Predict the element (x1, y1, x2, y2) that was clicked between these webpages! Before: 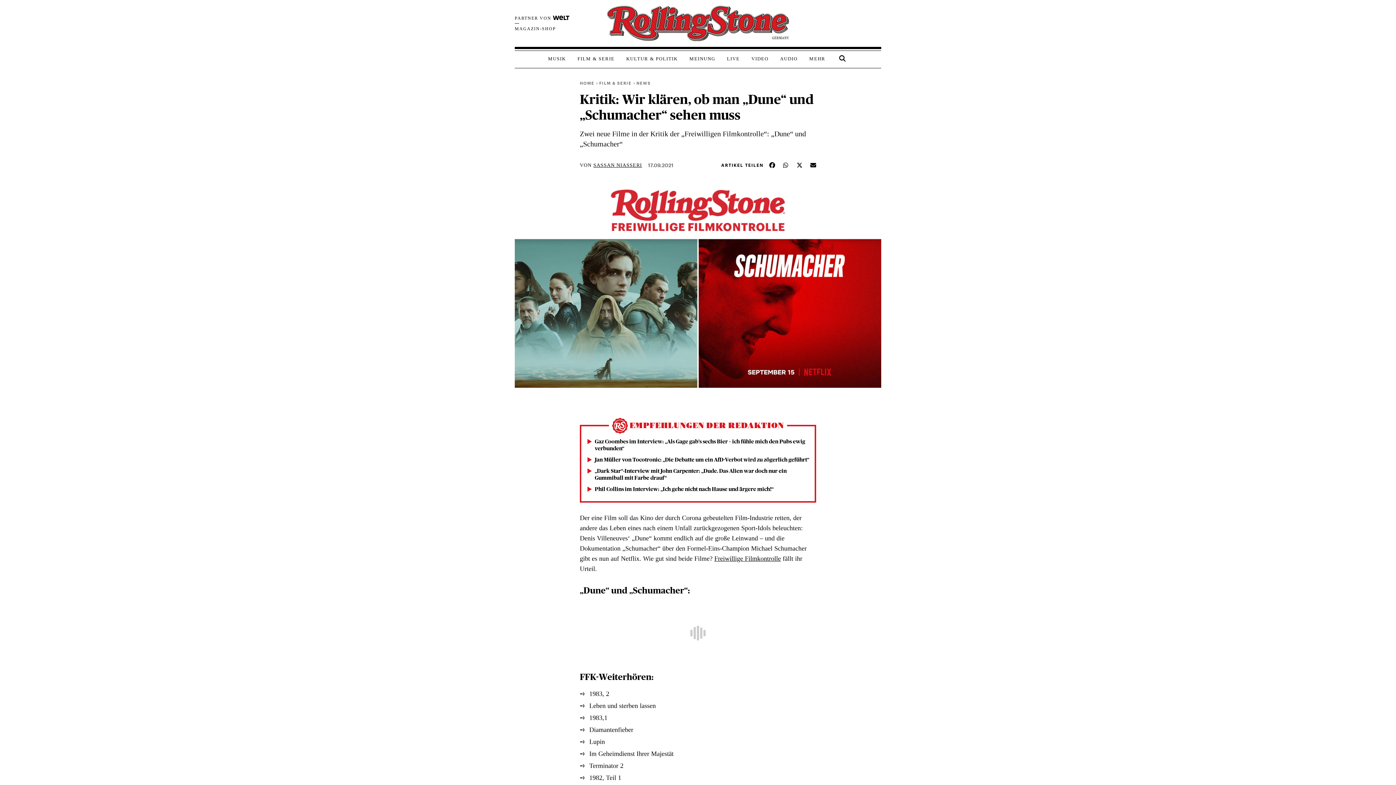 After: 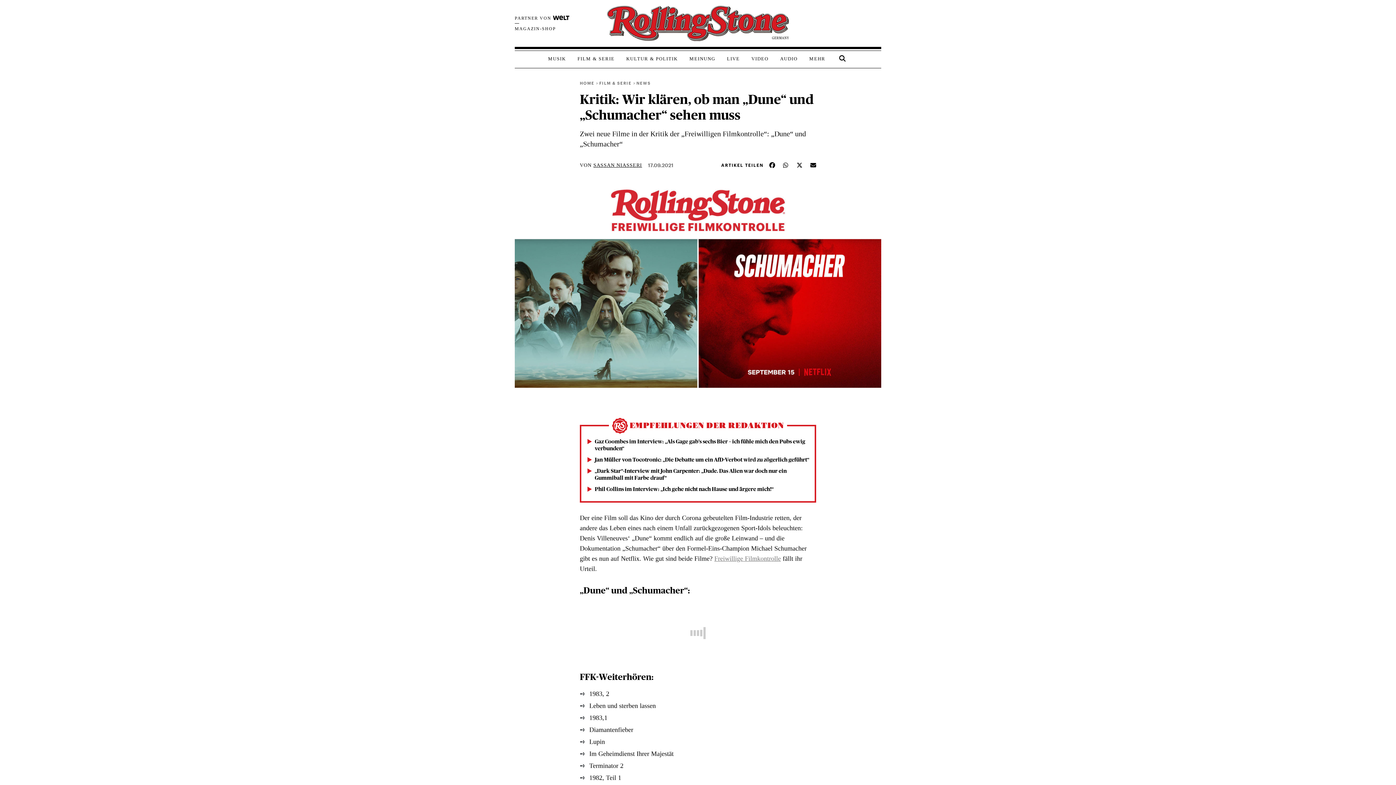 Action: bbox: (714, 555, 781, 562) label: Freiwillige Filmkontrolle